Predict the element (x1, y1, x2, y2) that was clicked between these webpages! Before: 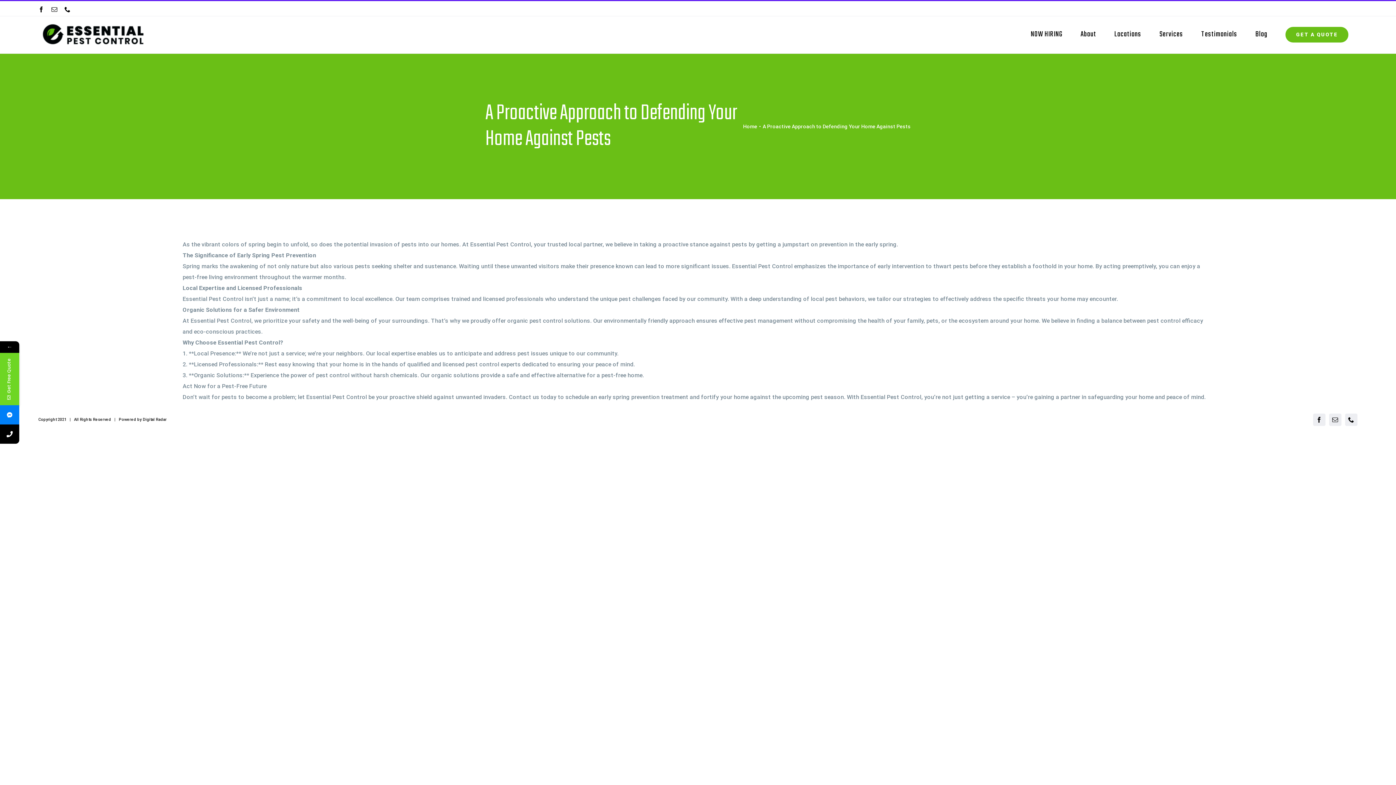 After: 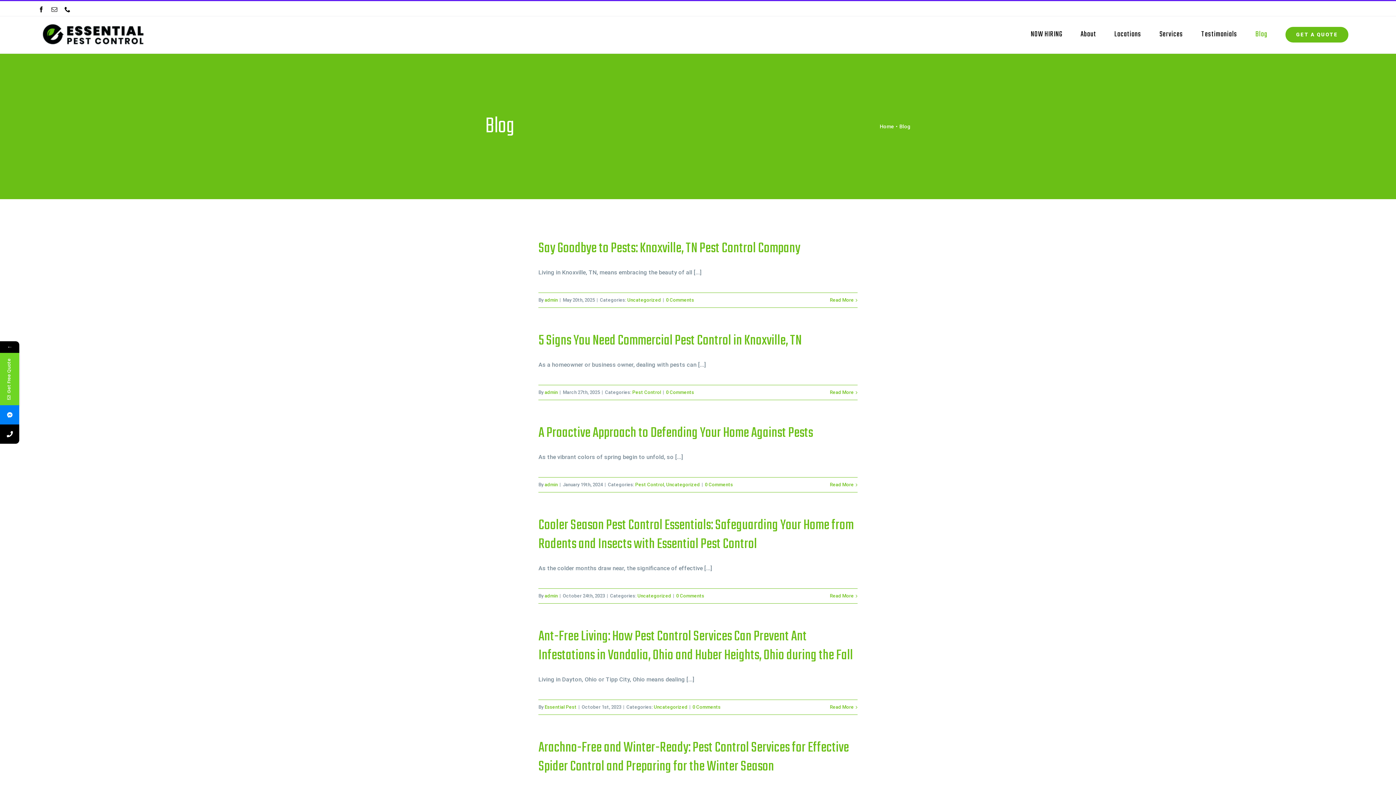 Action: bbox: (1246, 18, 1276, 50) label: Blog